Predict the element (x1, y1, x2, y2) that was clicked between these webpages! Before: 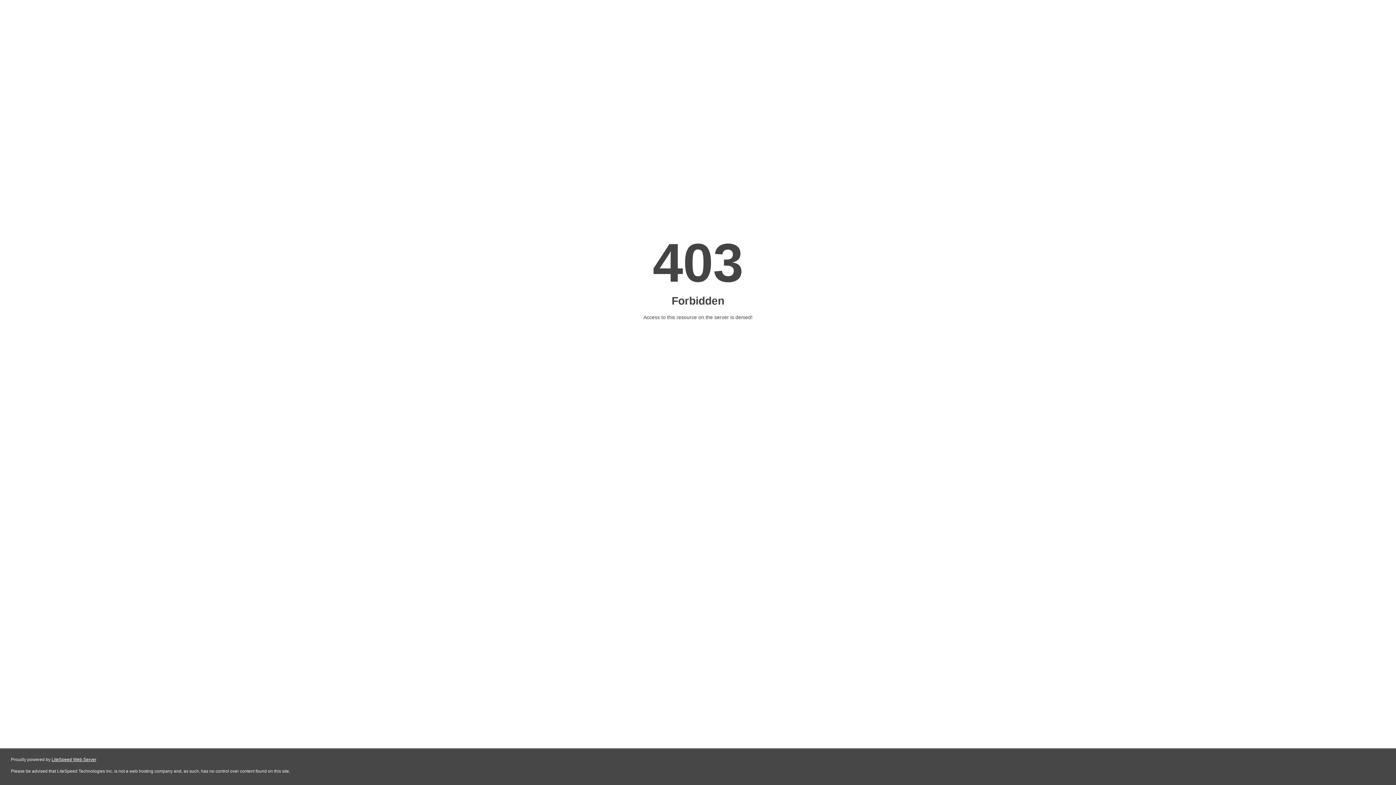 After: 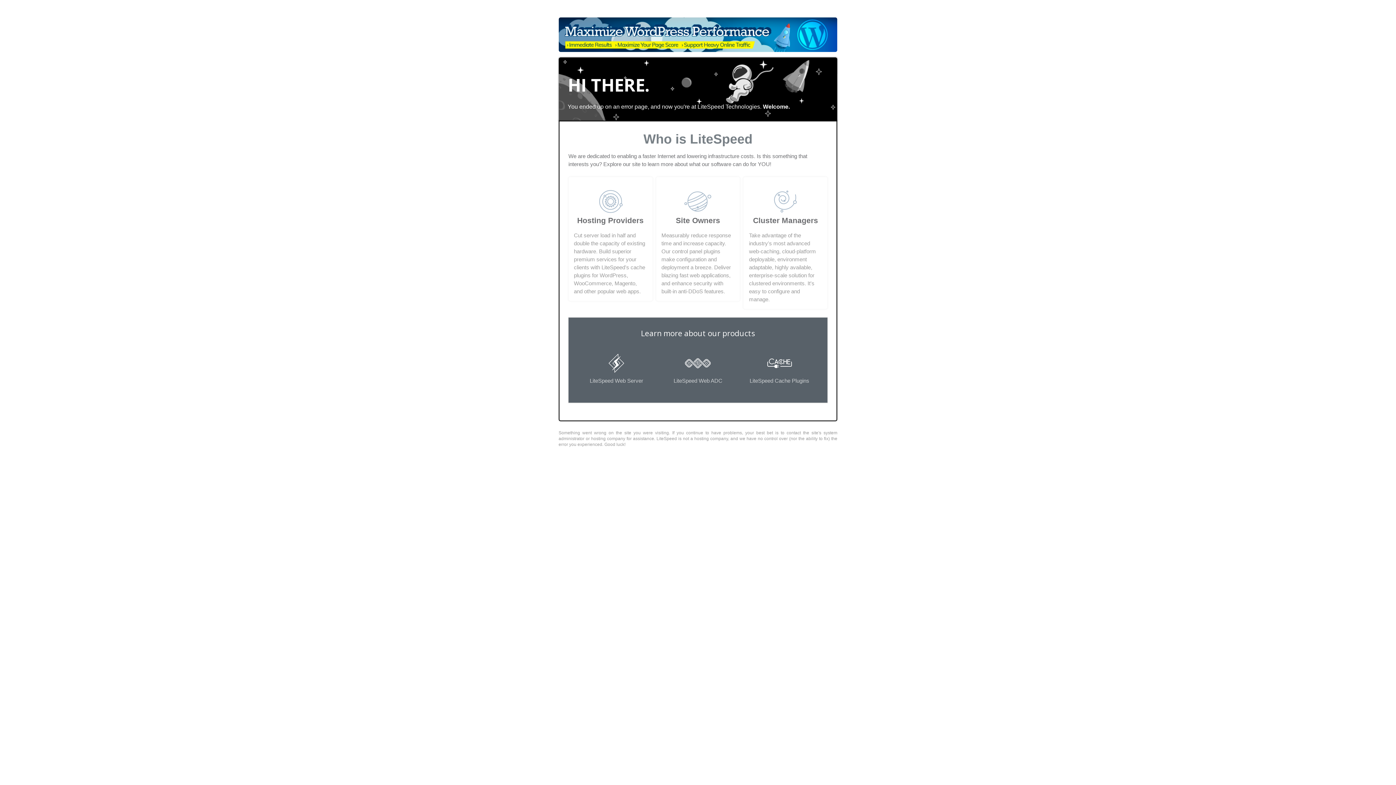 Action: label: LiteSpeed Web Server bbox: (51, 757, 96, 762)